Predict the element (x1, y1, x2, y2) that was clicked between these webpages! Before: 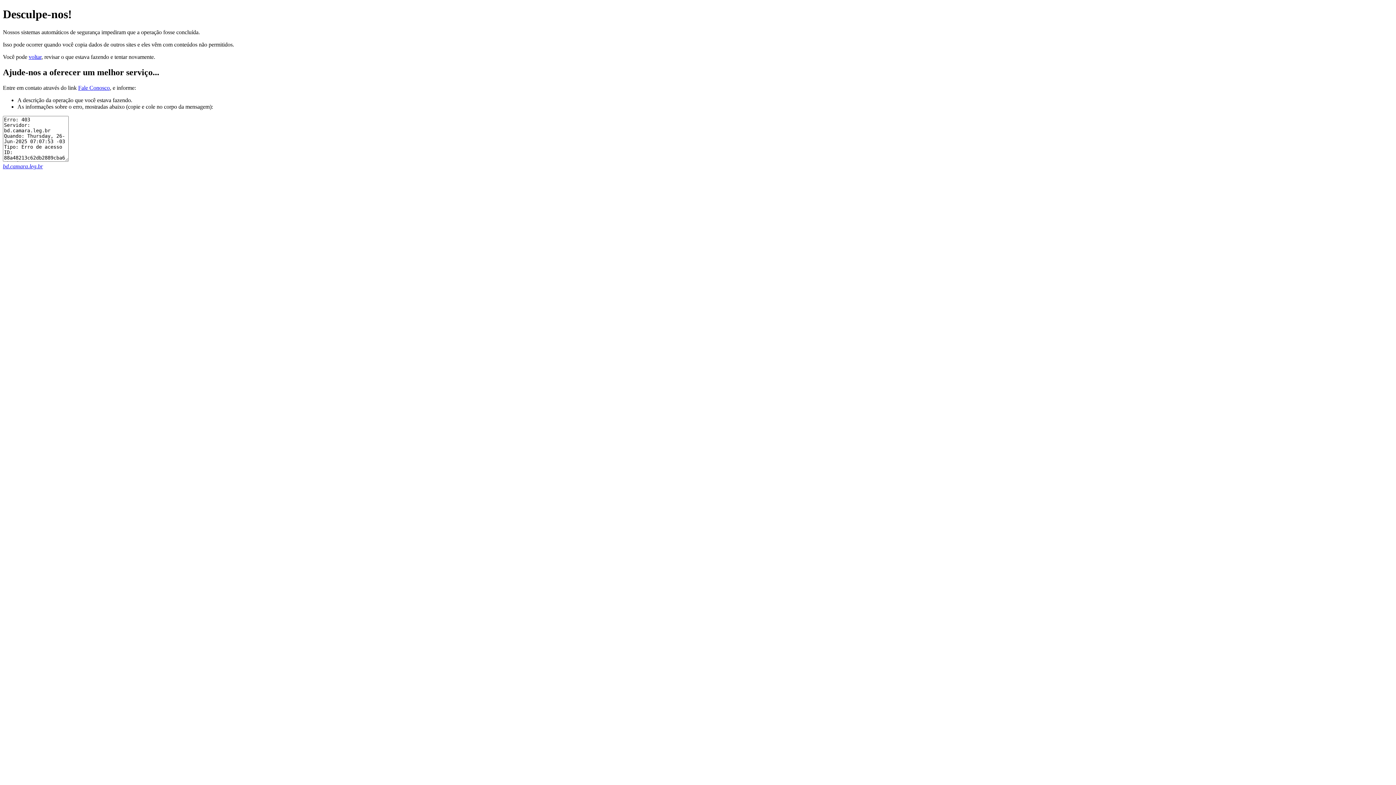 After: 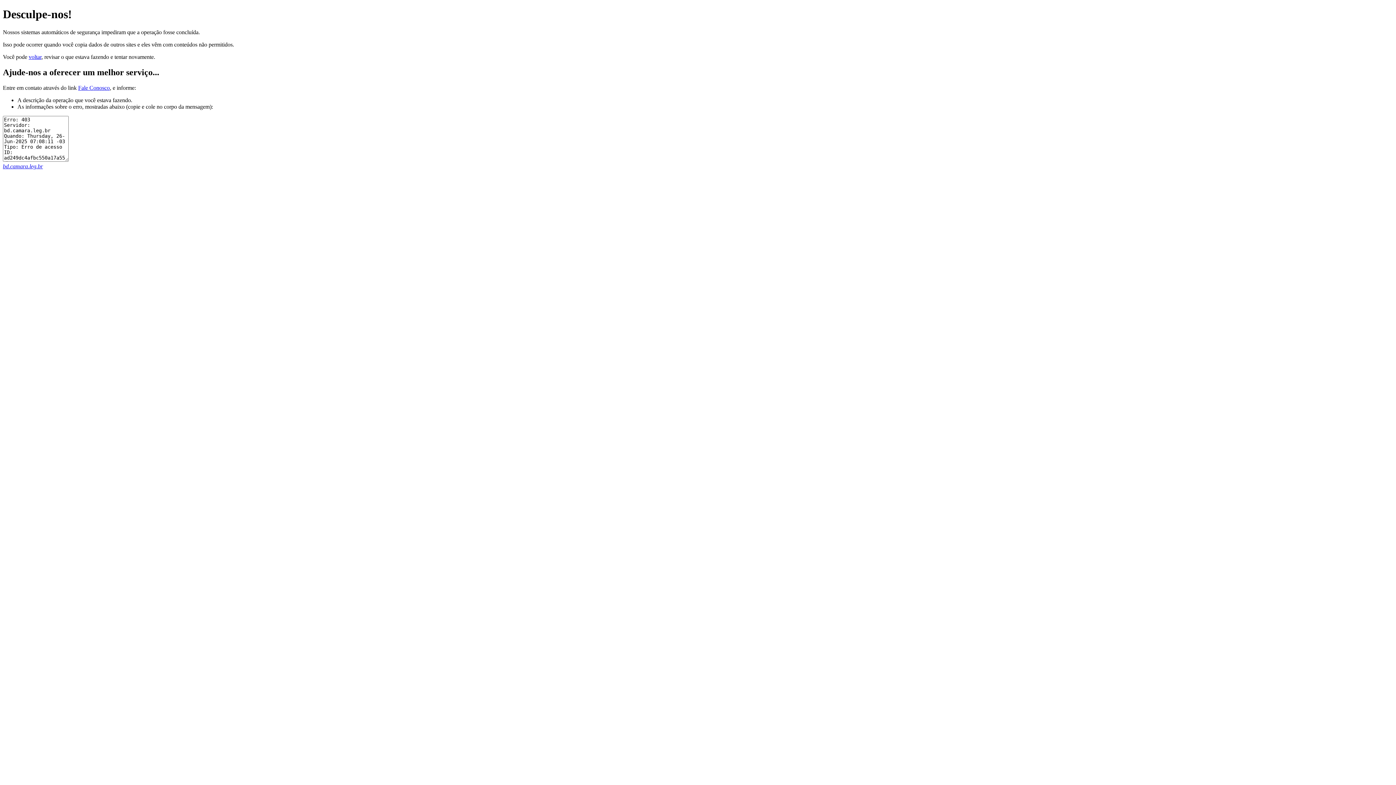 Action: label: bd.camara.leg.br bbox: (2, 163, 42, 169)